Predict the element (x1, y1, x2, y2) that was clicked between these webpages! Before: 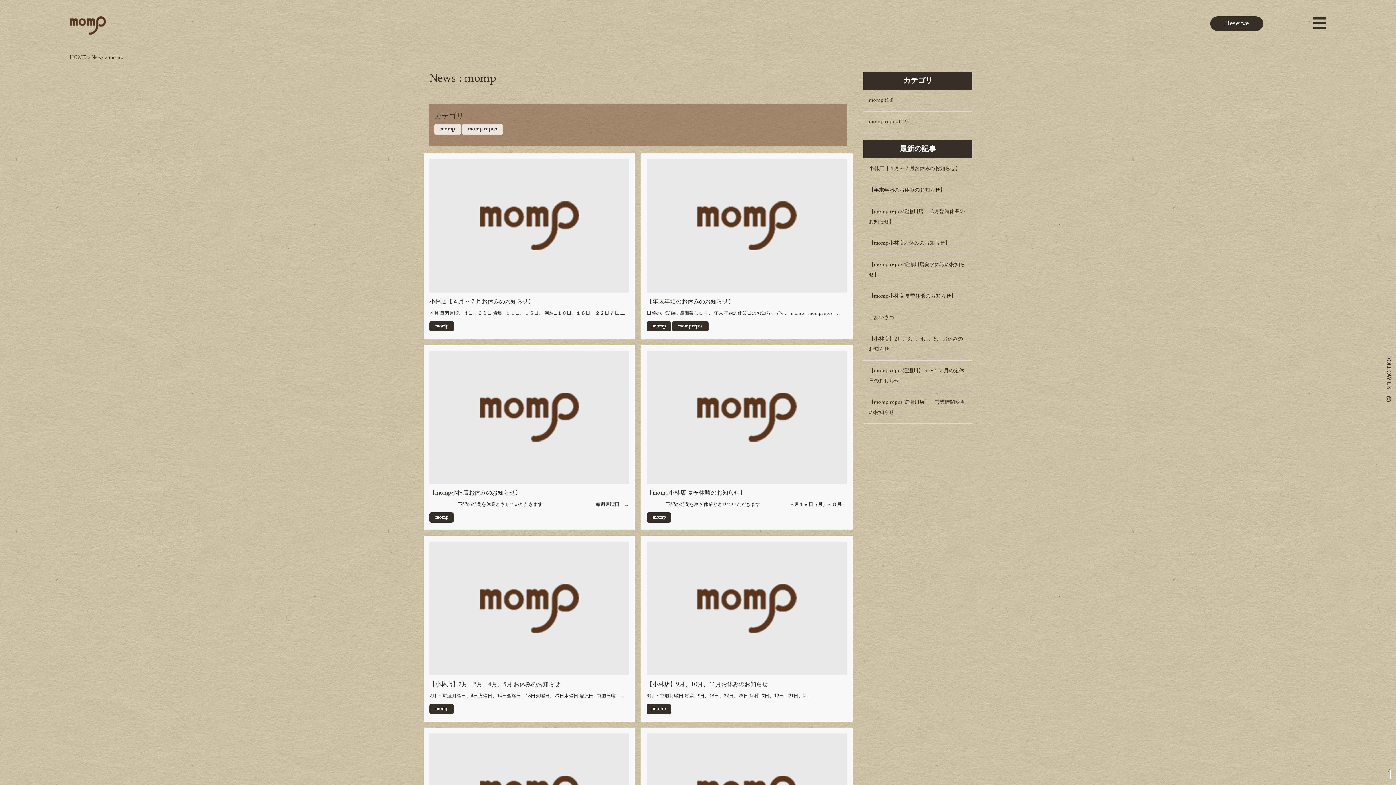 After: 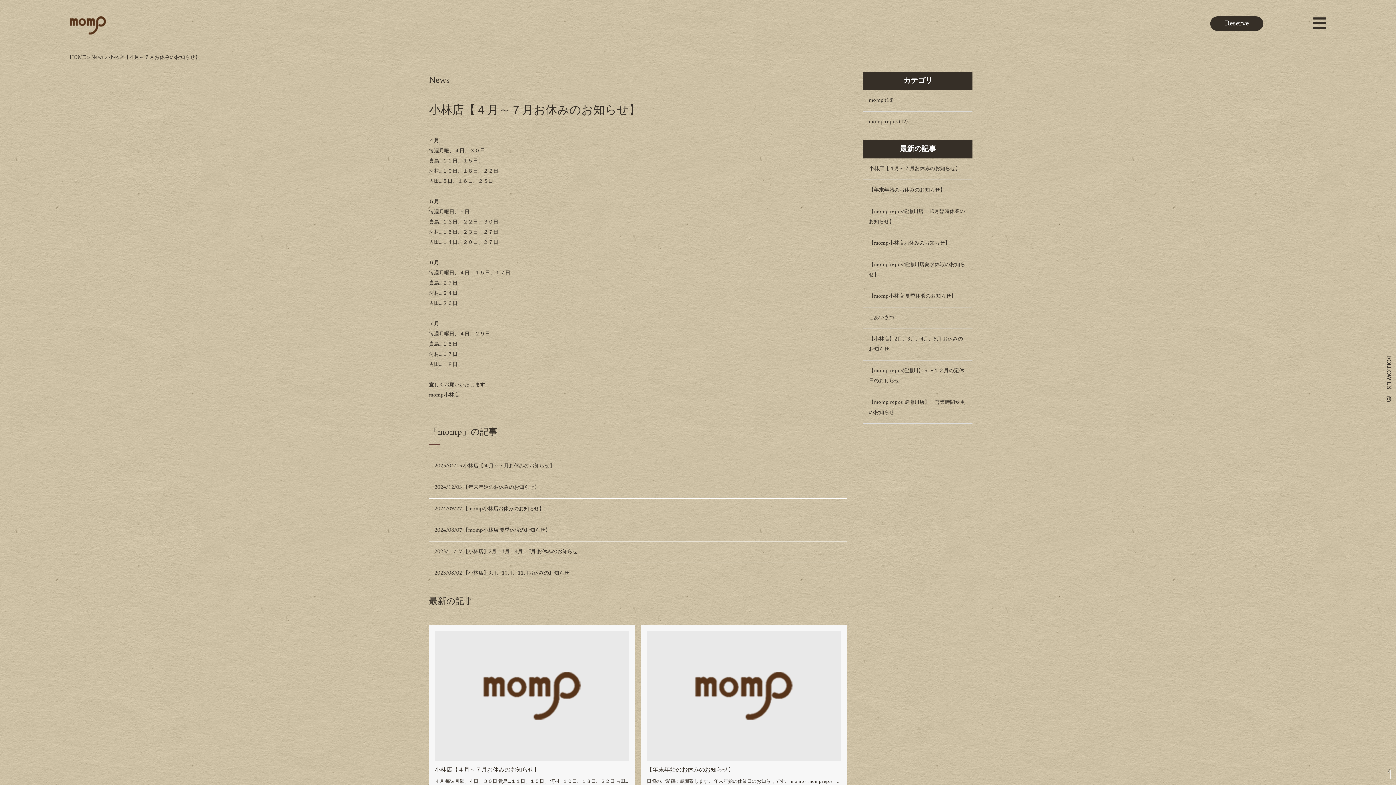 Action: bbox: (863, 158, 972, 180) label: 小林店【４月～７月お休みのお知らせ】